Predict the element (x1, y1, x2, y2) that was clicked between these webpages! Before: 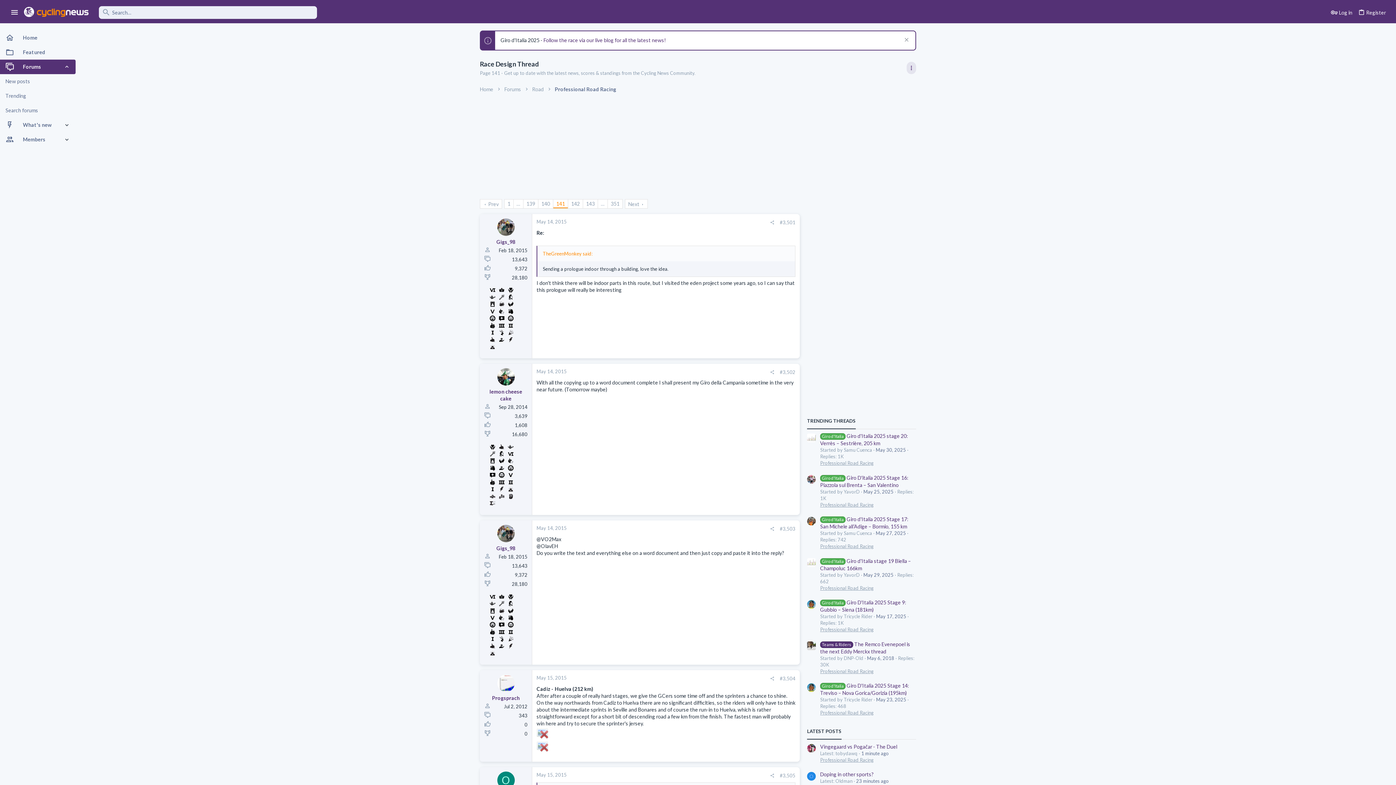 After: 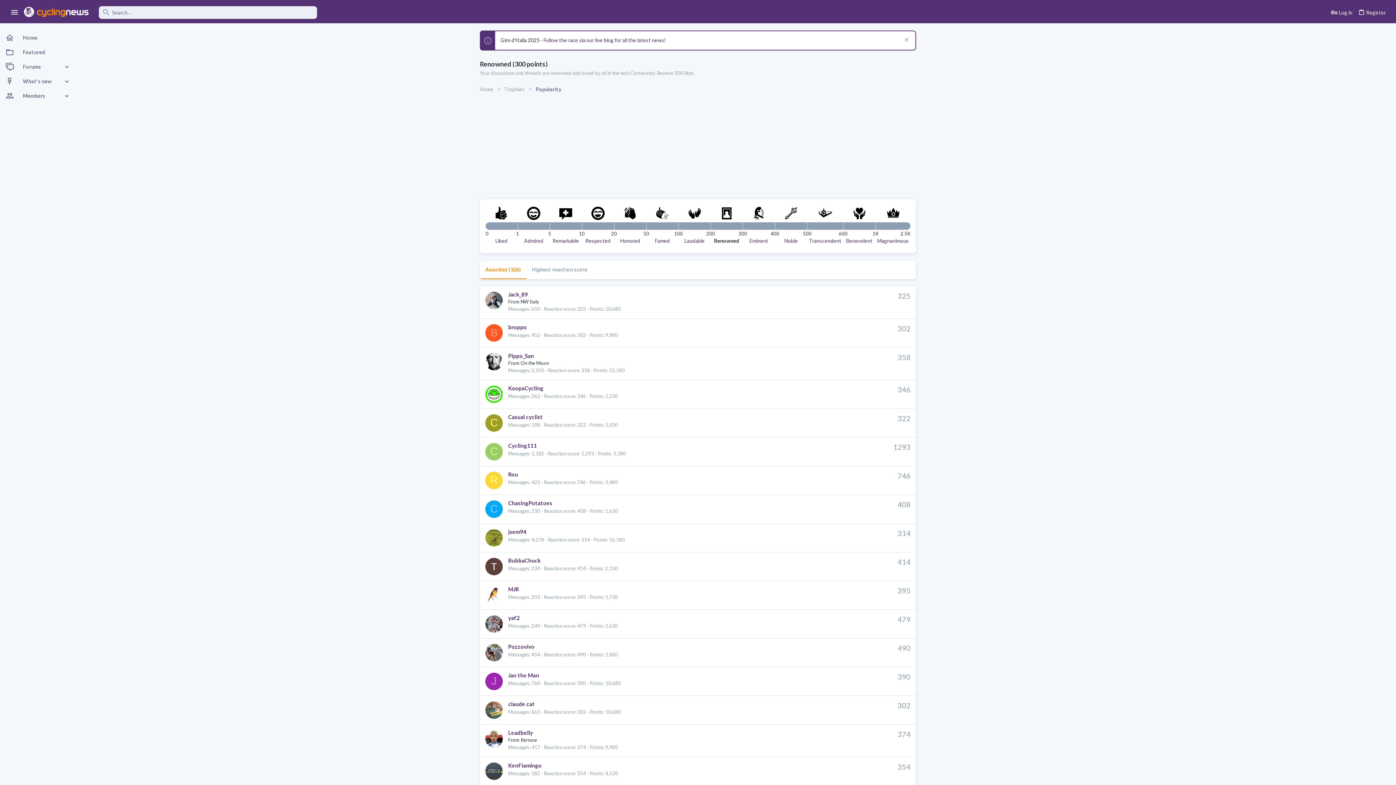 Action: bbox: (488, 457, 496, 464)